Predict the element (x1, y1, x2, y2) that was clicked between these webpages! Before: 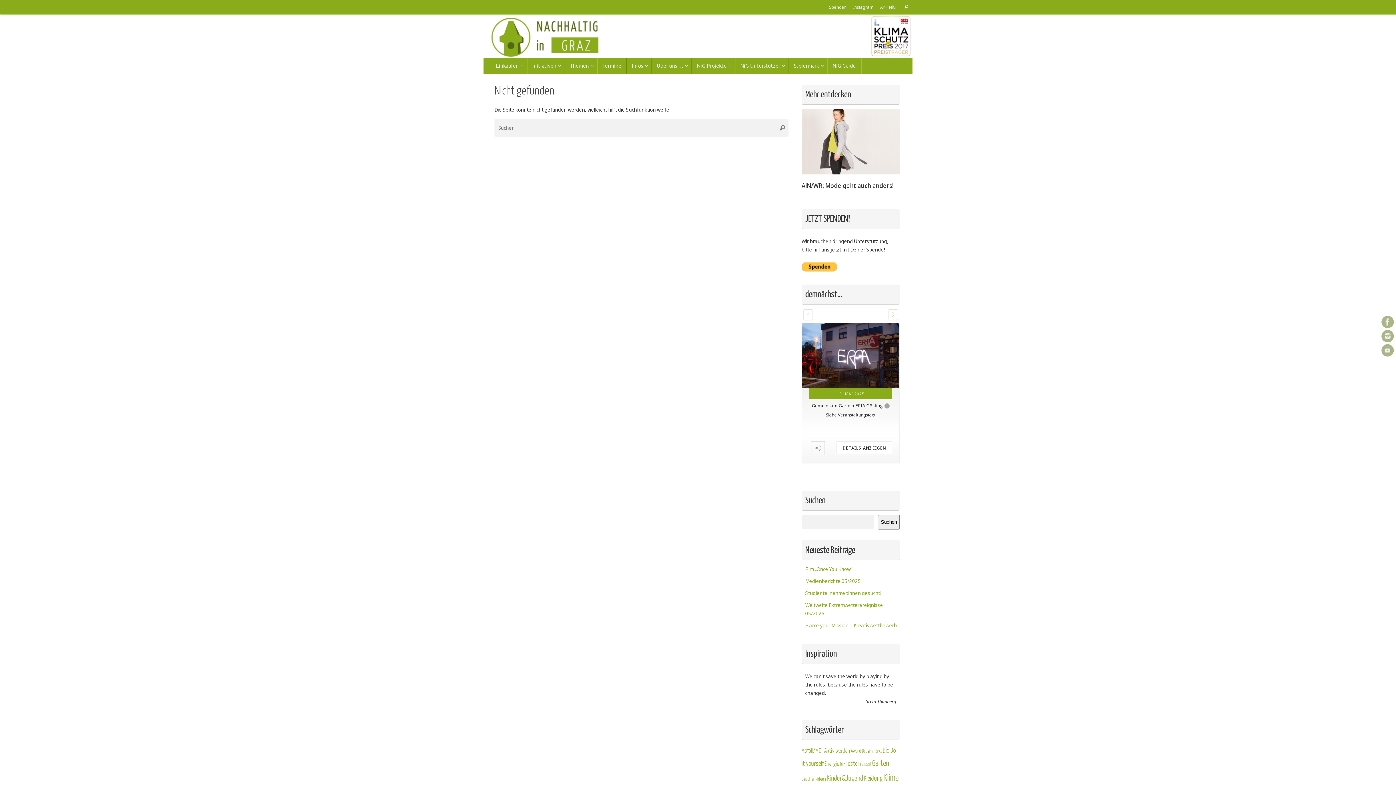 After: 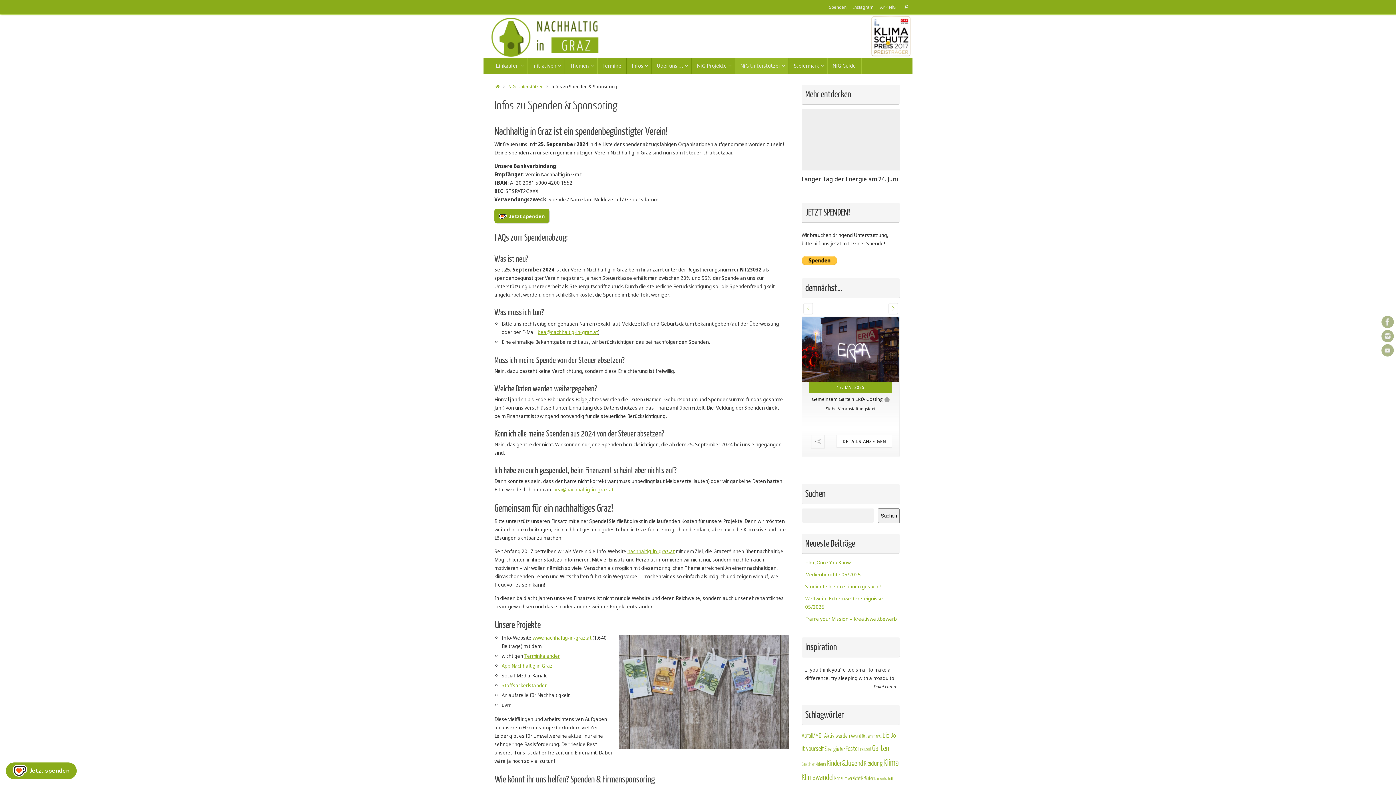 Action: label: Spenden bbox: (828, 0, 848, 14)